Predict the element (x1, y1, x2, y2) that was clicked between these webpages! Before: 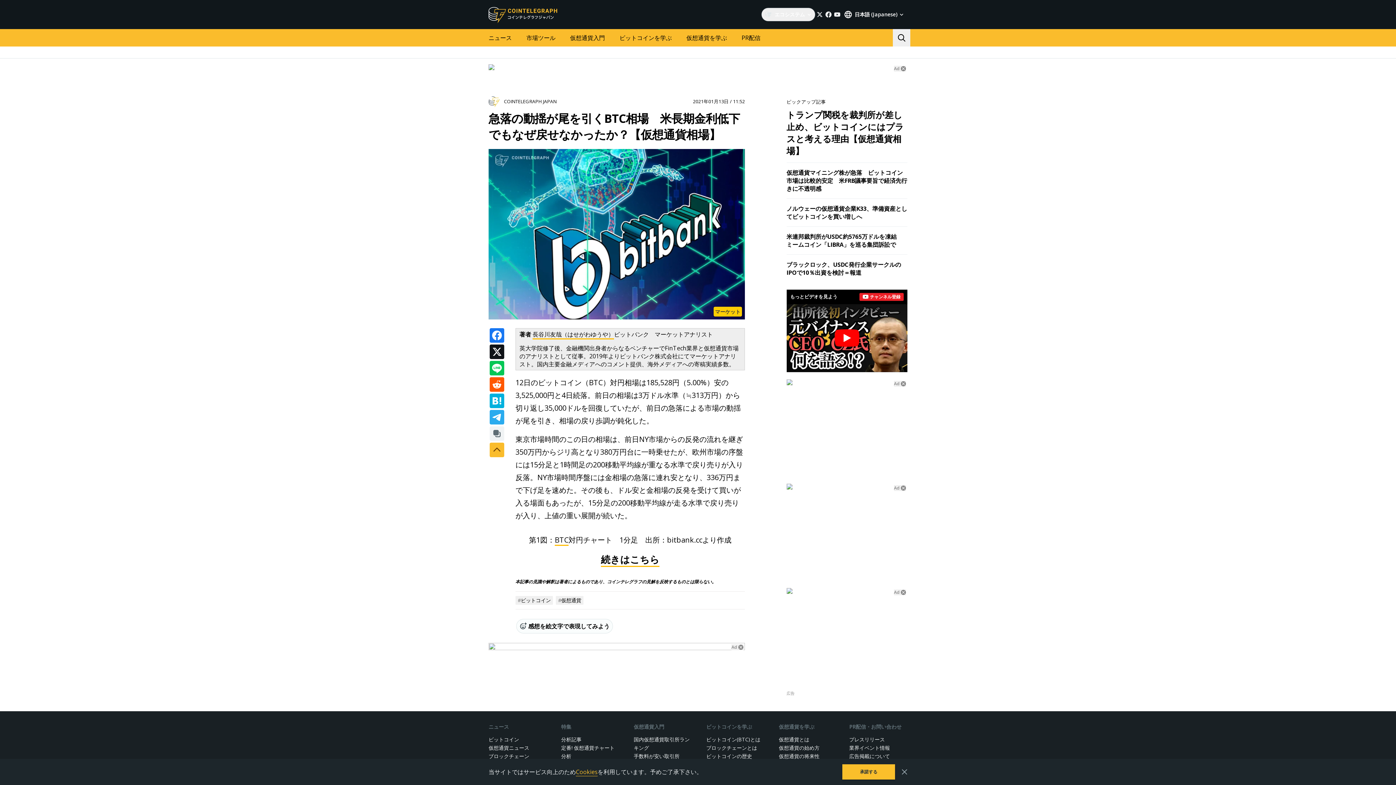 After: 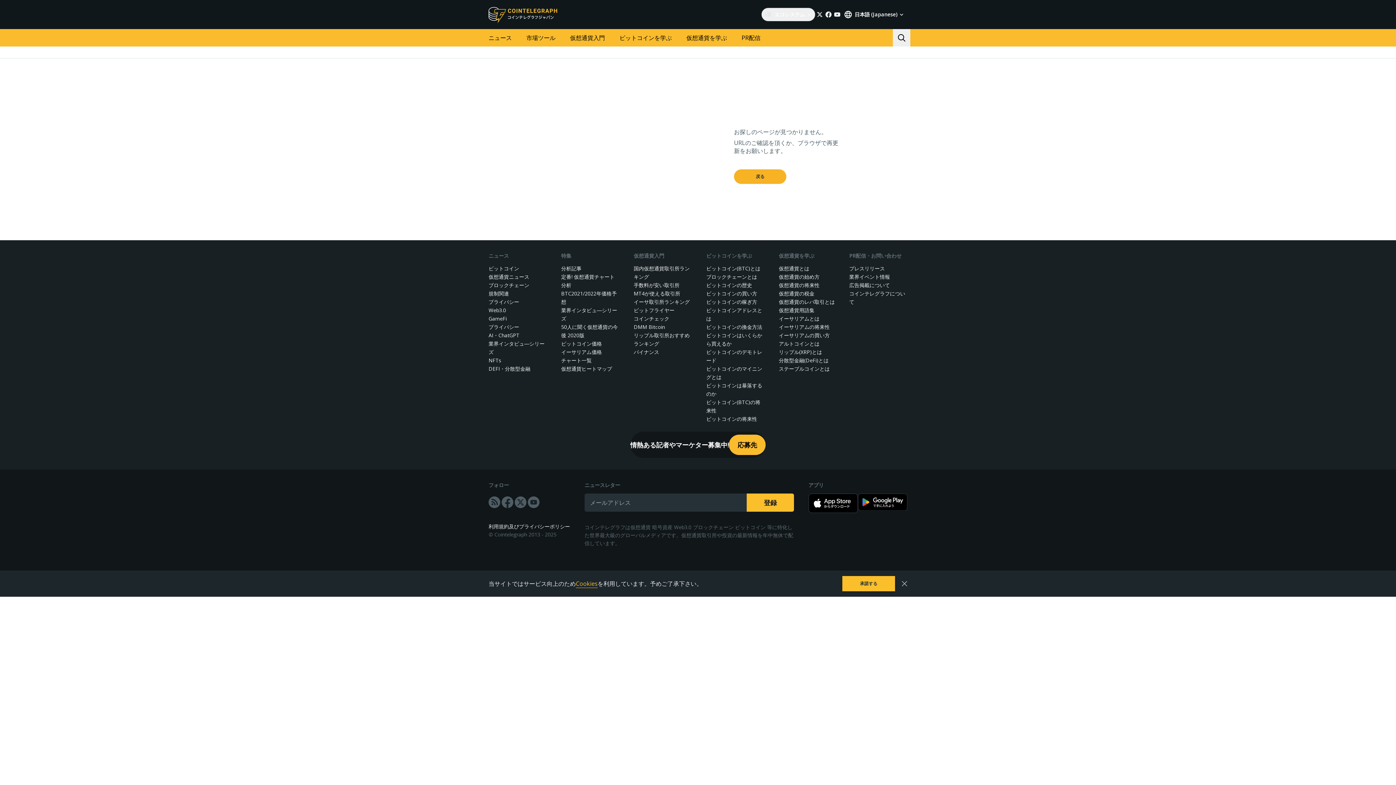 Action: bbox: (849, 744, 890, 752) label: 業界イベント情報